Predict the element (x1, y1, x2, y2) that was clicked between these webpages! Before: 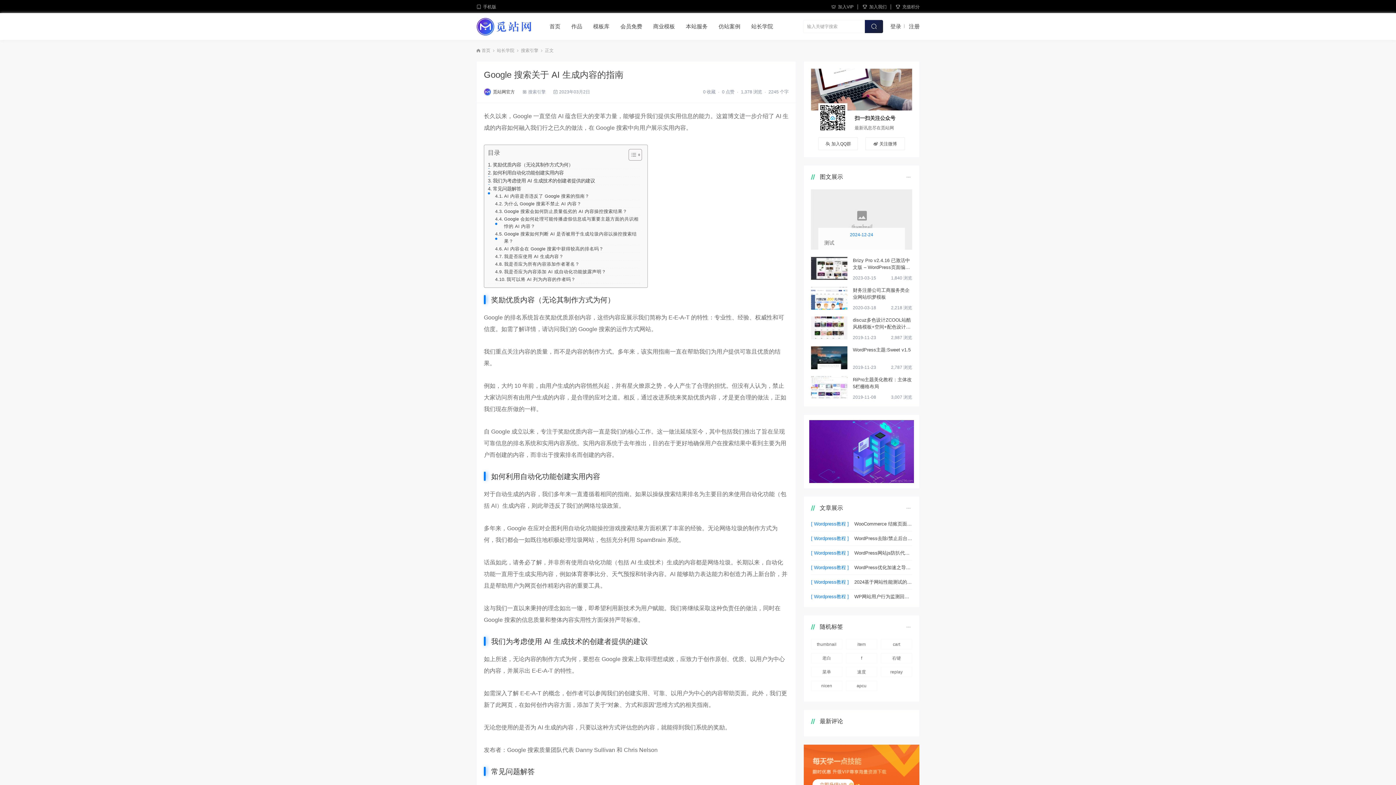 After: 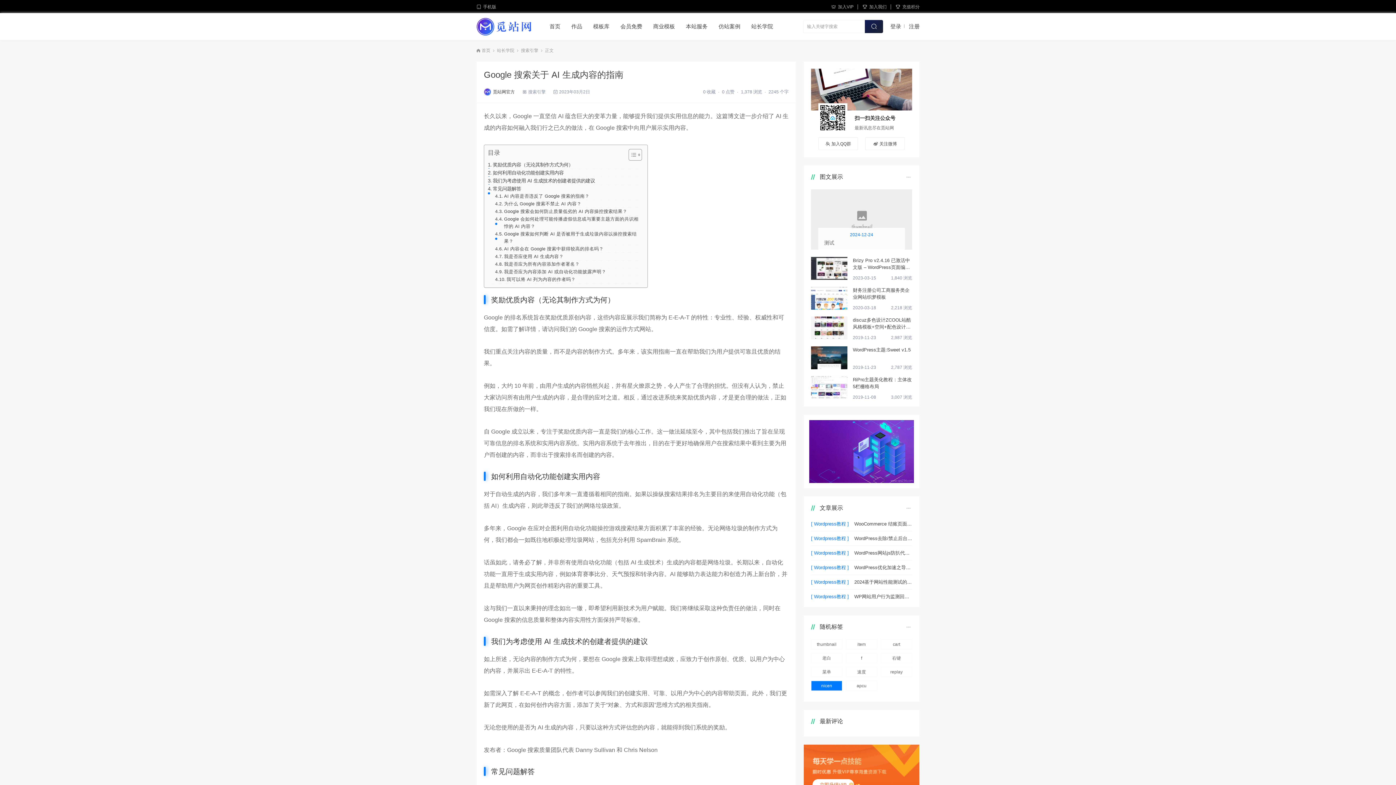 Action: bbox: (811, 680, 842, 691) label: nicen